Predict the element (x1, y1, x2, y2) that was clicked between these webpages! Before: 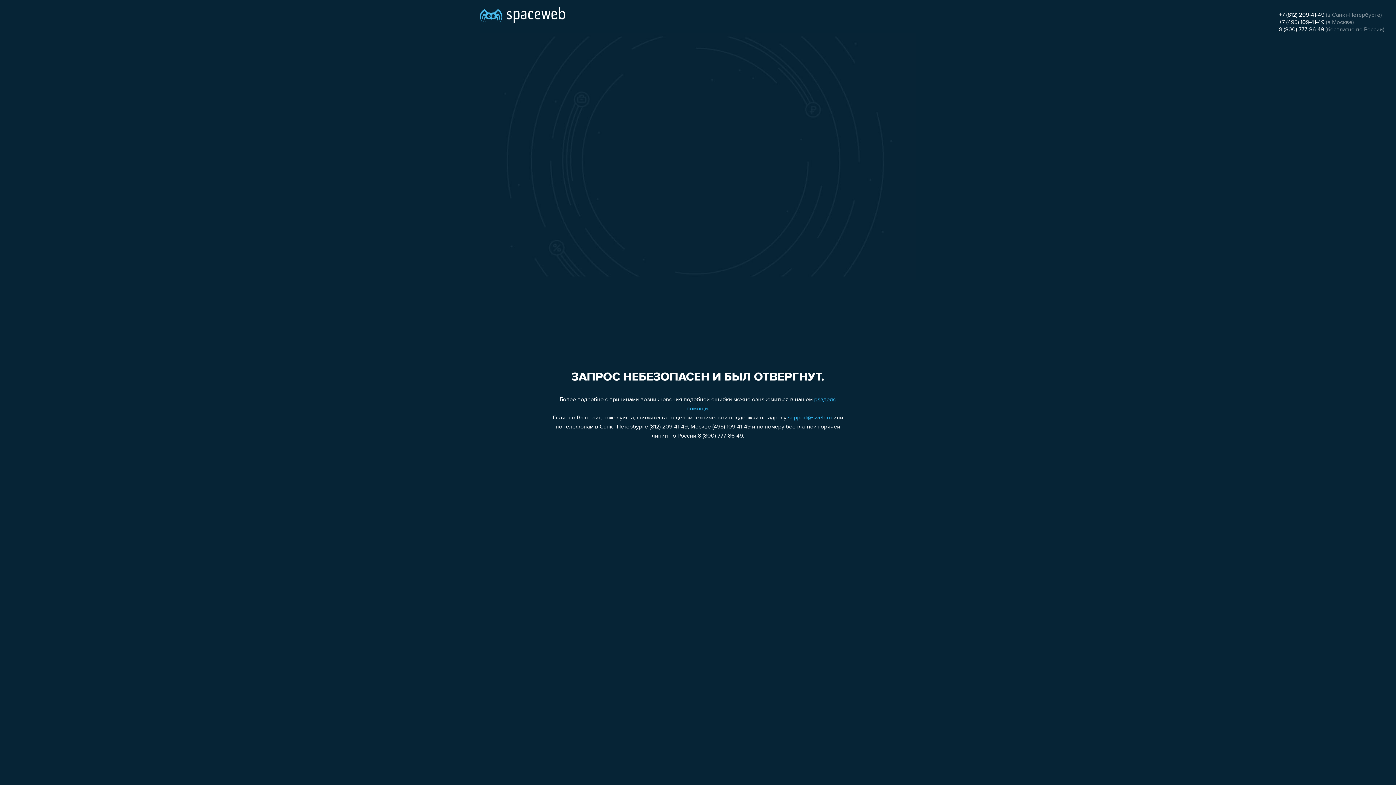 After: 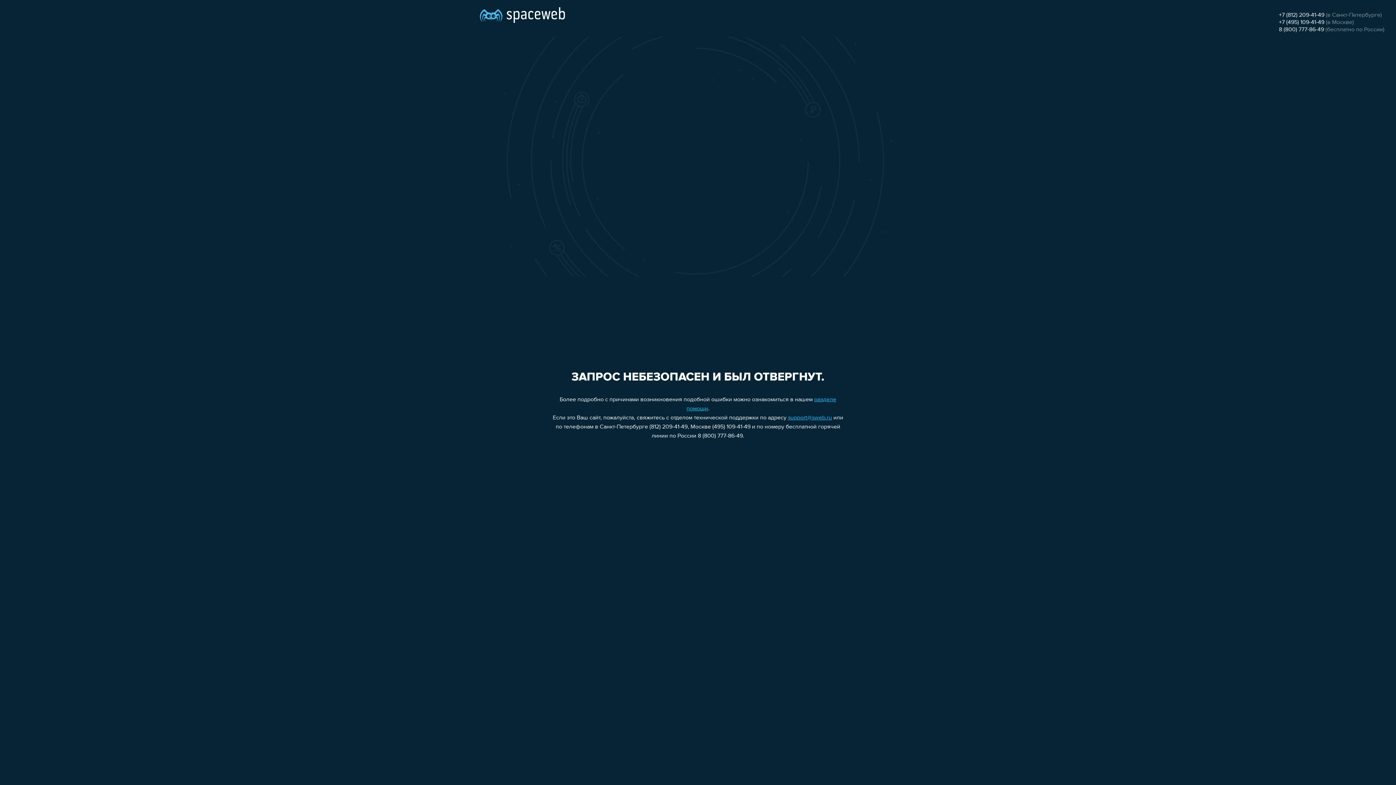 Action: label: 8 (800) 777-86-49 bbox: (1279, 26, 1324, 32)